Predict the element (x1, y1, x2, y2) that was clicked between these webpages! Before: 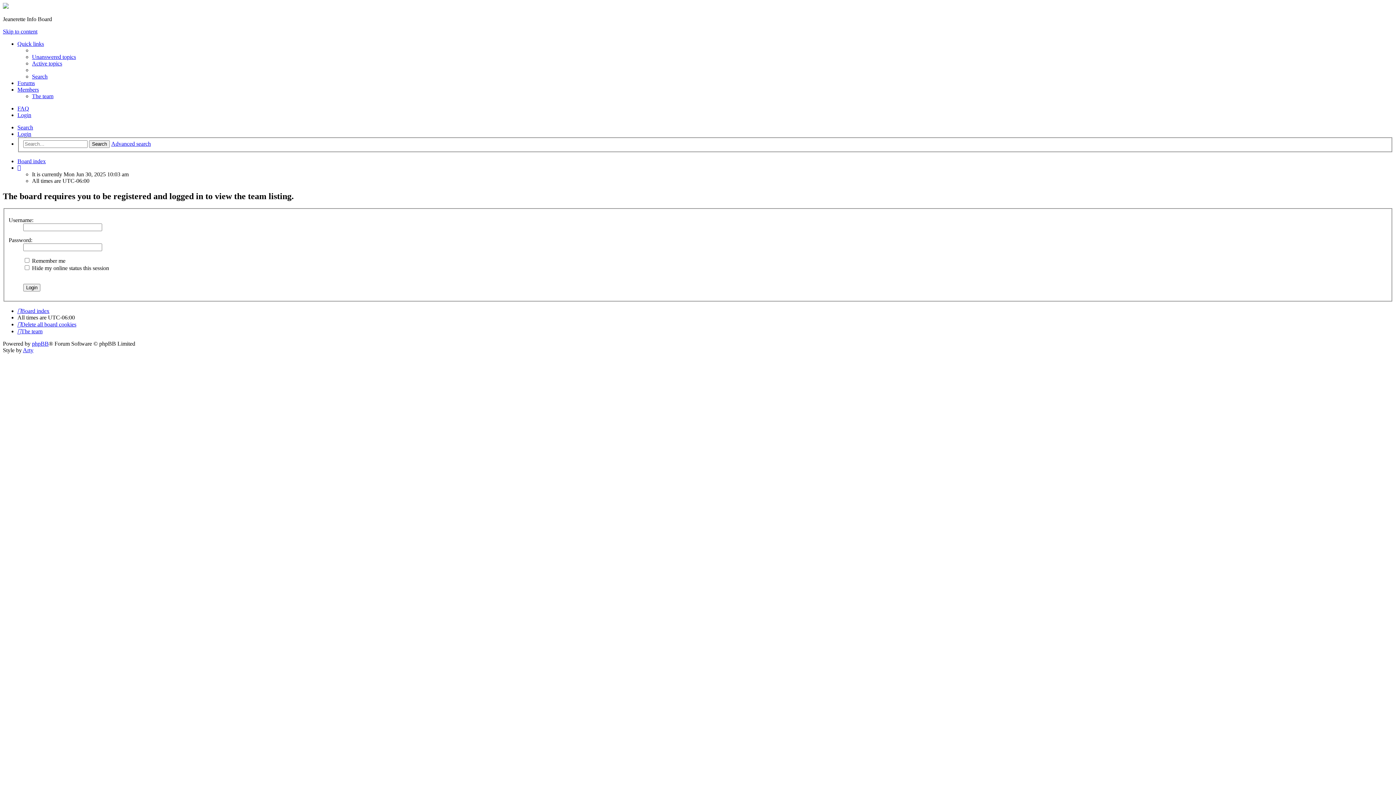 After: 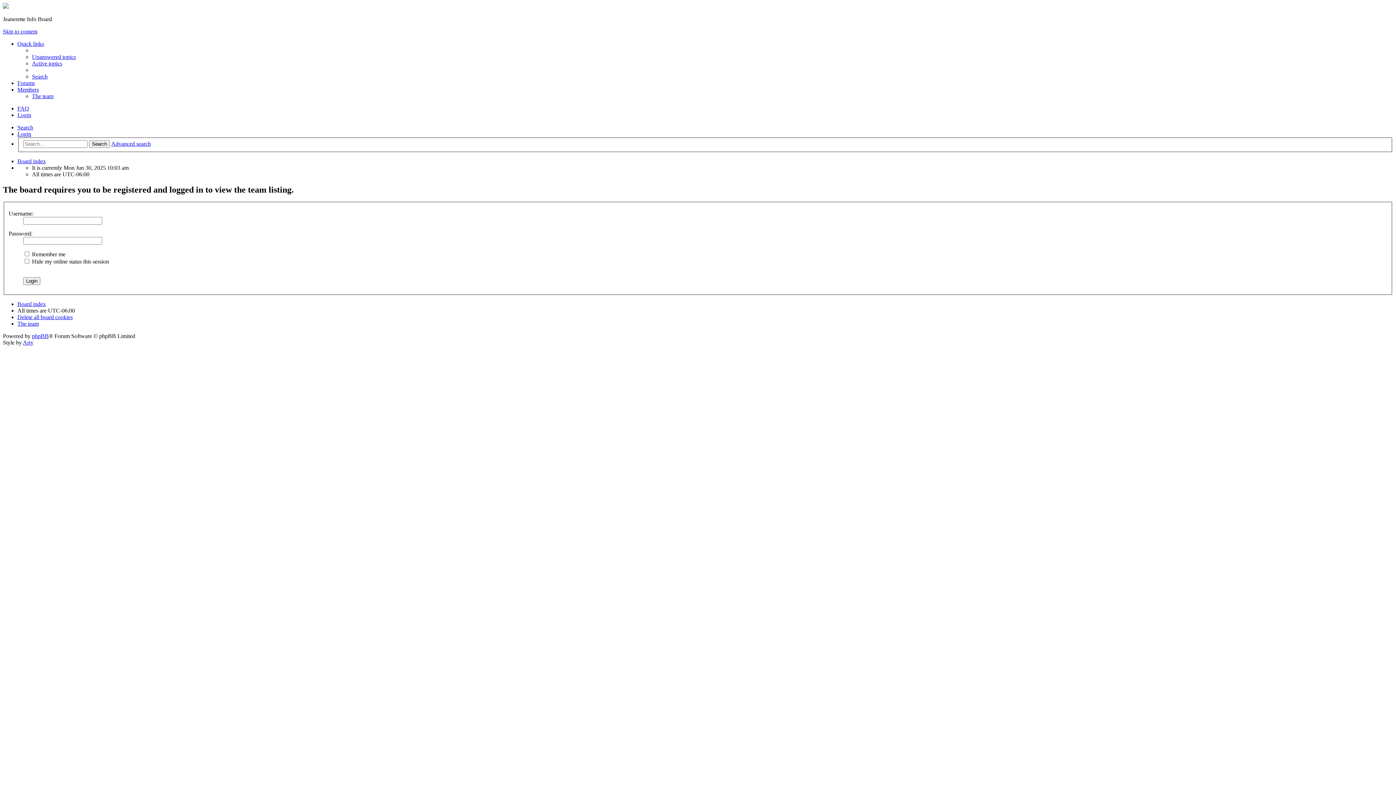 Action: label: The team bbox: (32, 93, 53, 99)